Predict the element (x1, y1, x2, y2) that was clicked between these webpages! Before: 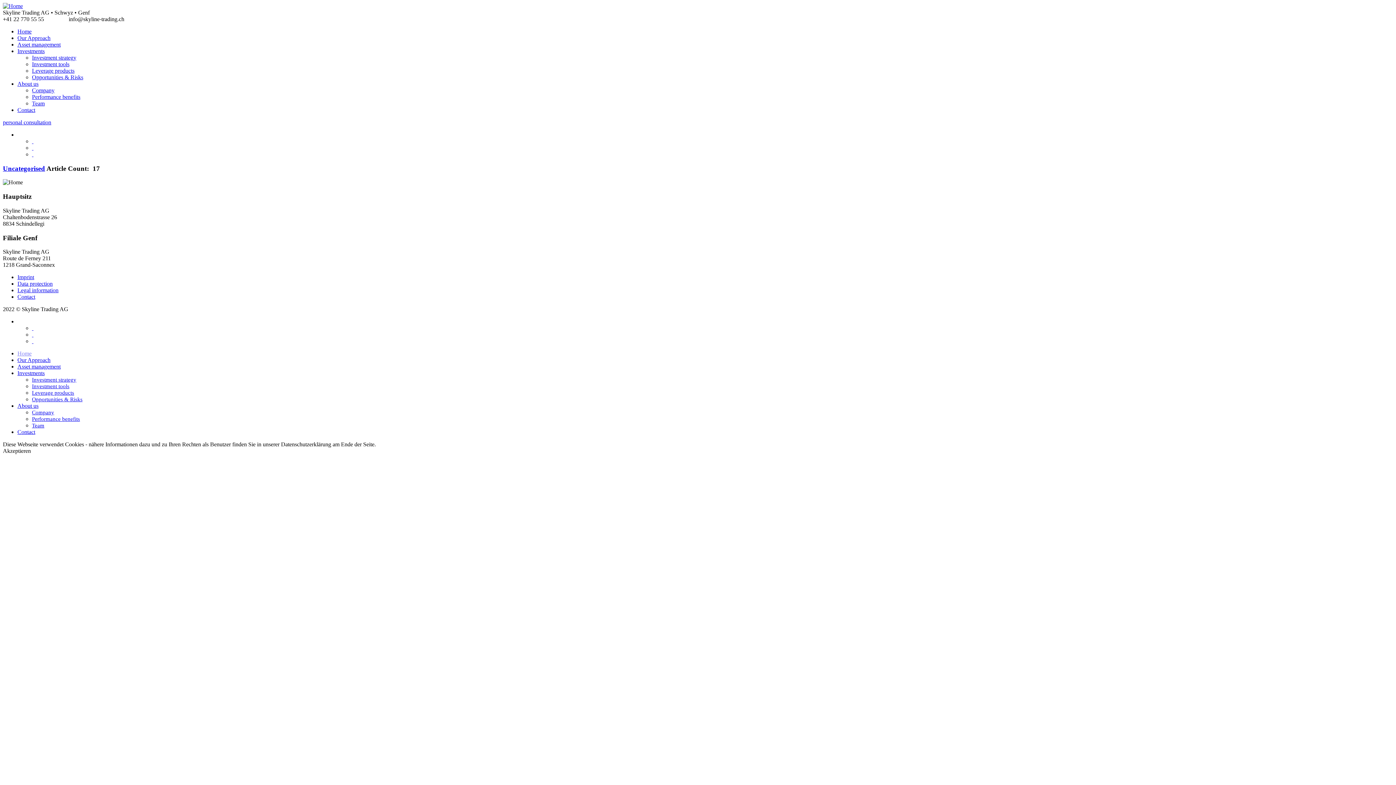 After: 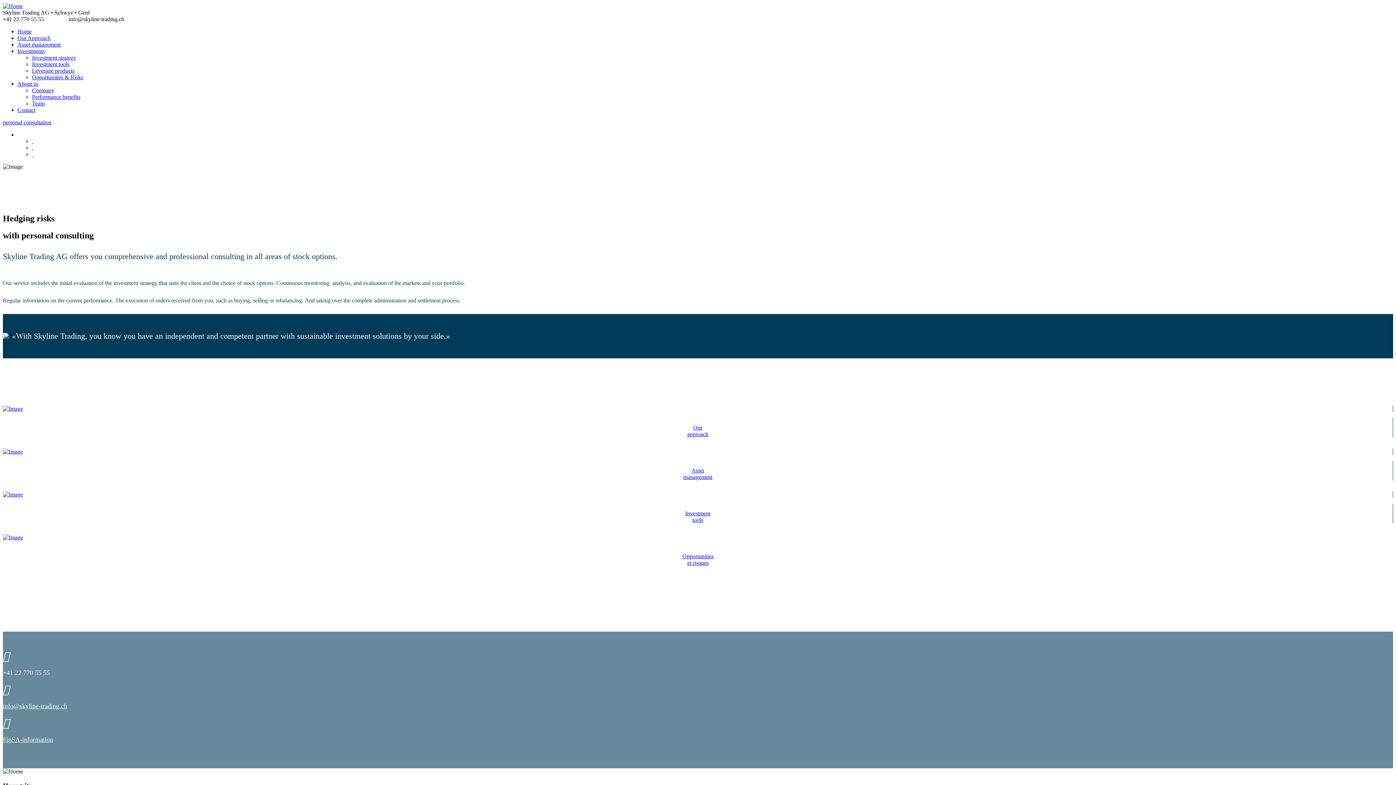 Action: bbox: (2, 2, 22, 9)